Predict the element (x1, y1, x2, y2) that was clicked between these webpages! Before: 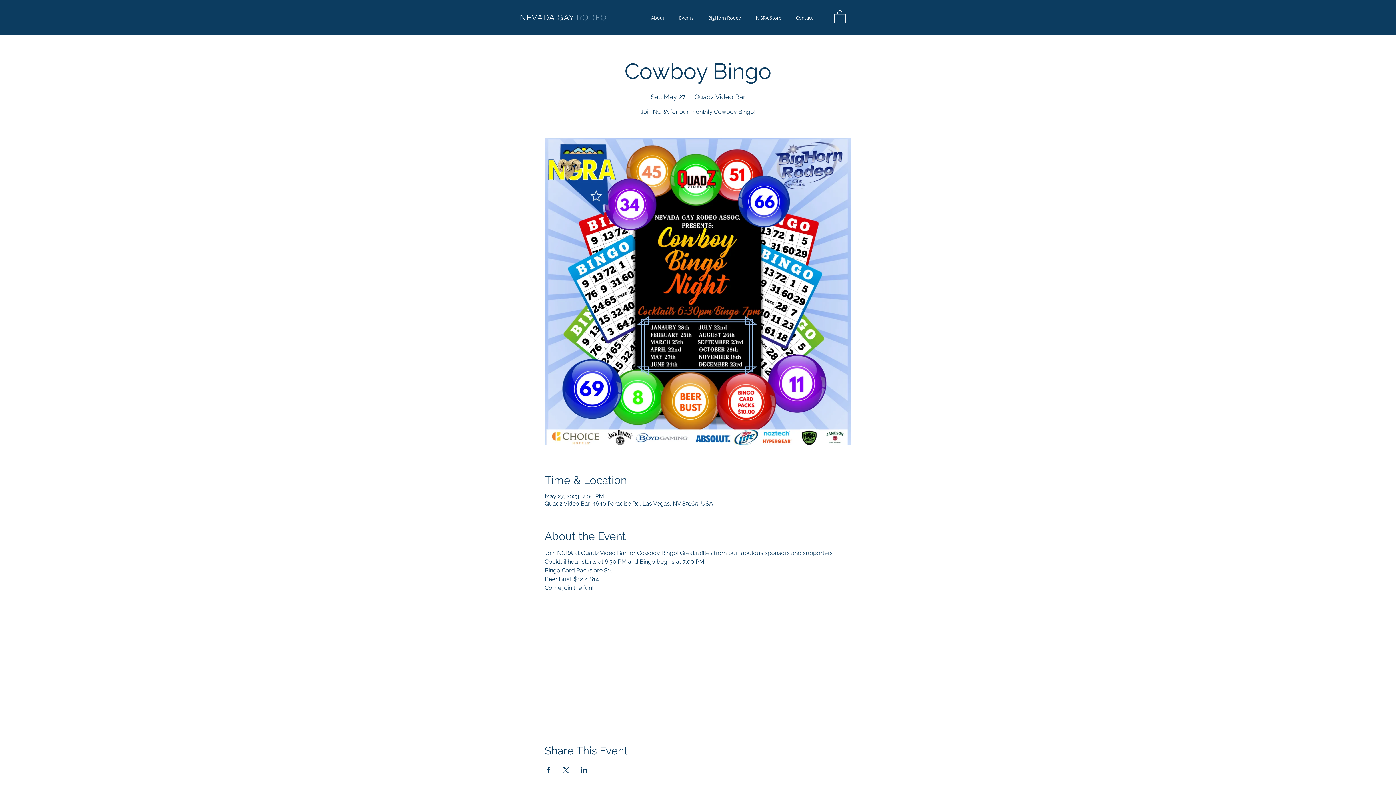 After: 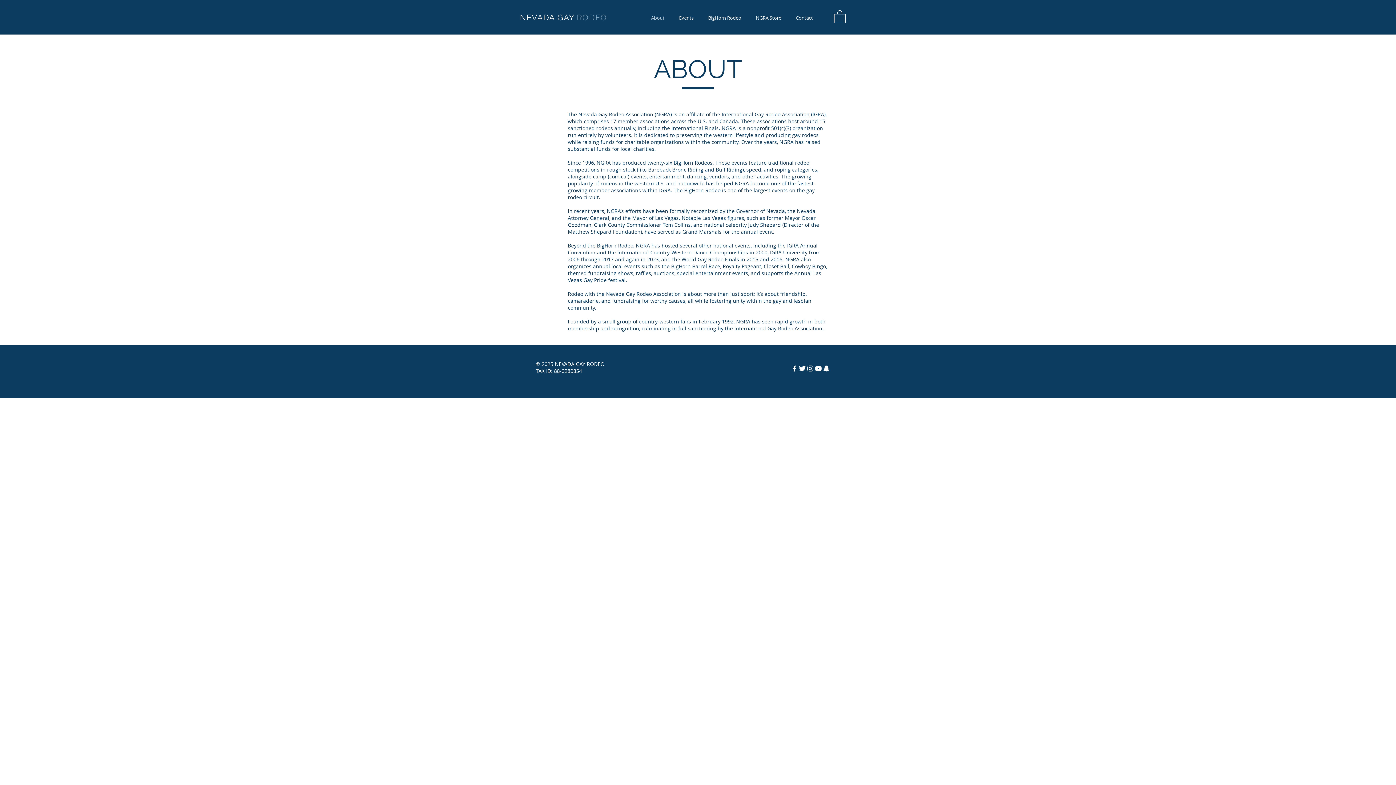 Action: label: About bbox: (644, 13, 672, 22)